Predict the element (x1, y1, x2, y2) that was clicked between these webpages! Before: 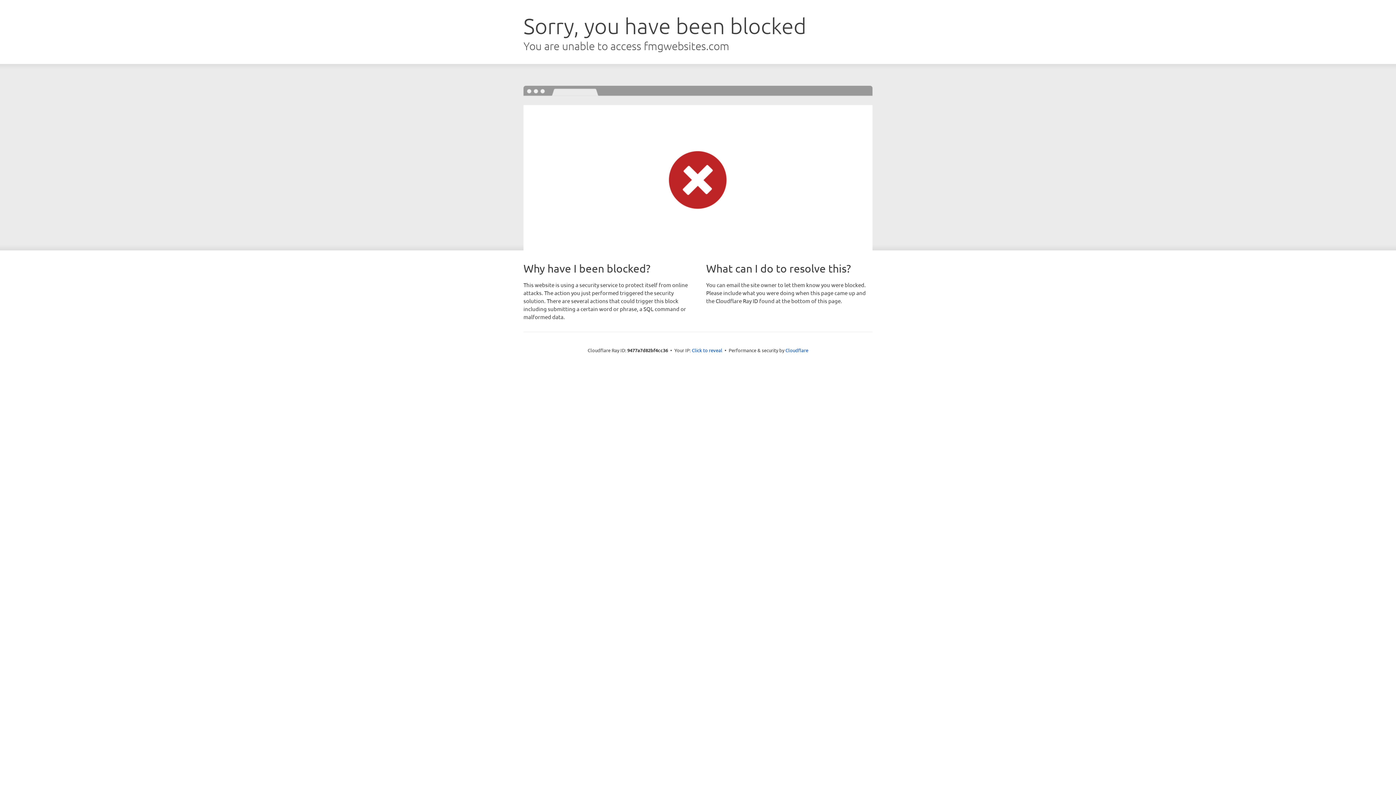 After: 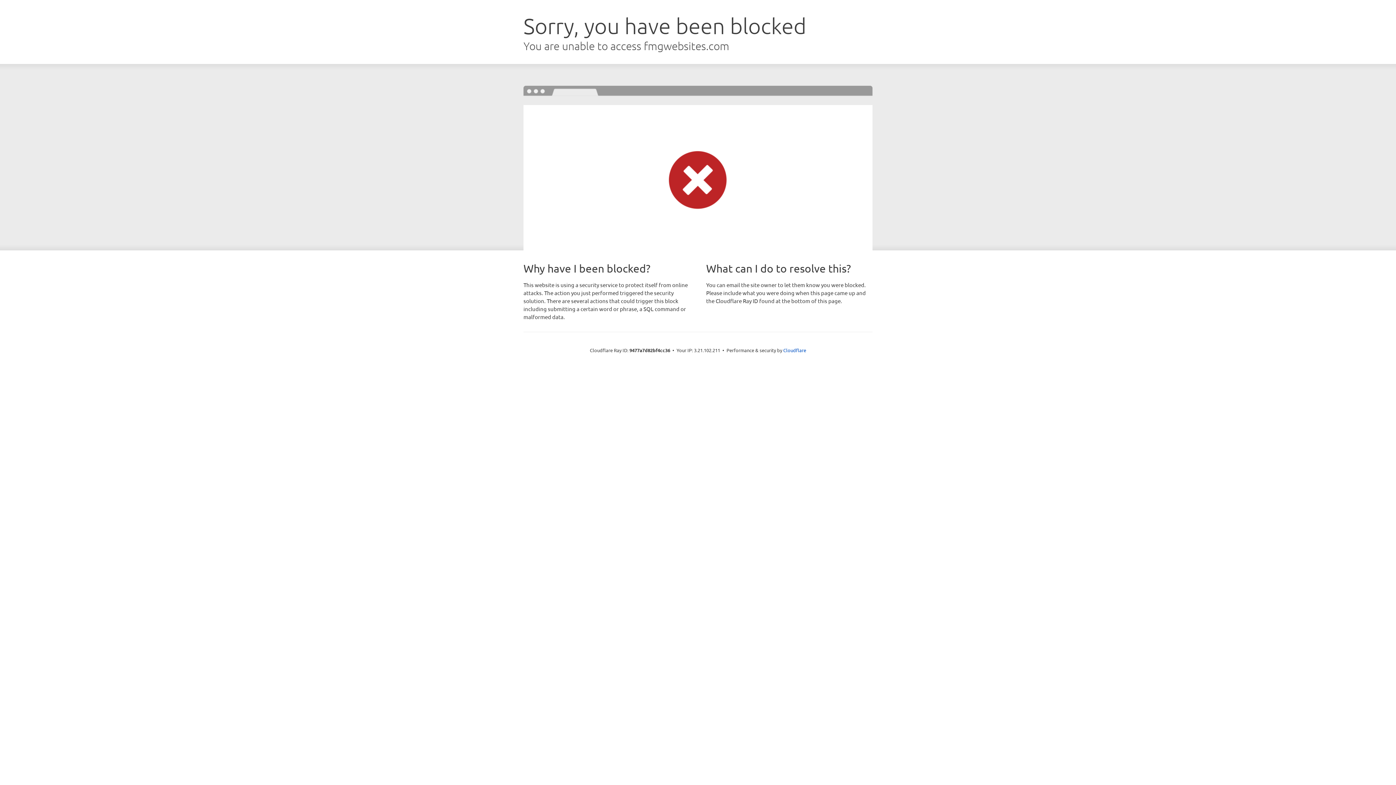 Action: label: Click to reveal bbox: (692, 346, 722, 353)